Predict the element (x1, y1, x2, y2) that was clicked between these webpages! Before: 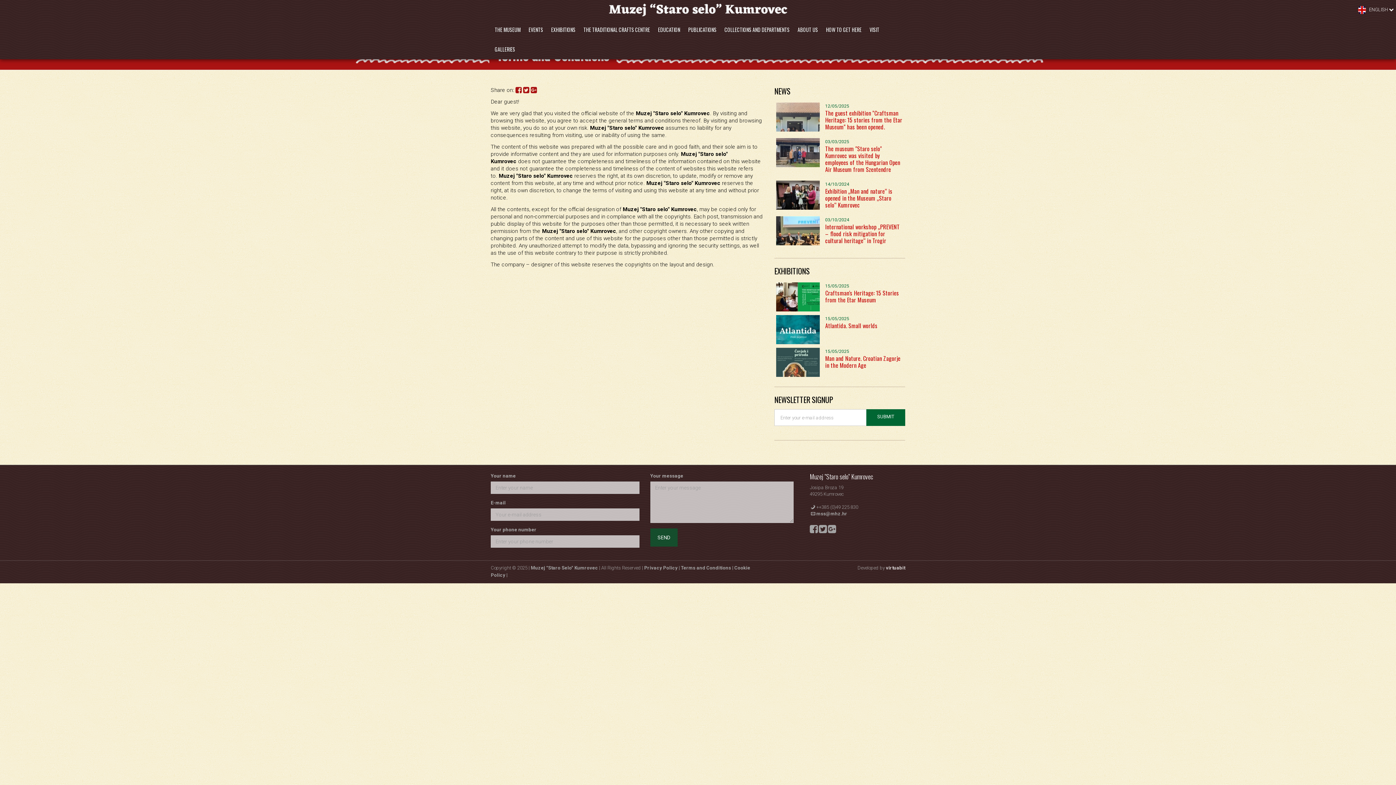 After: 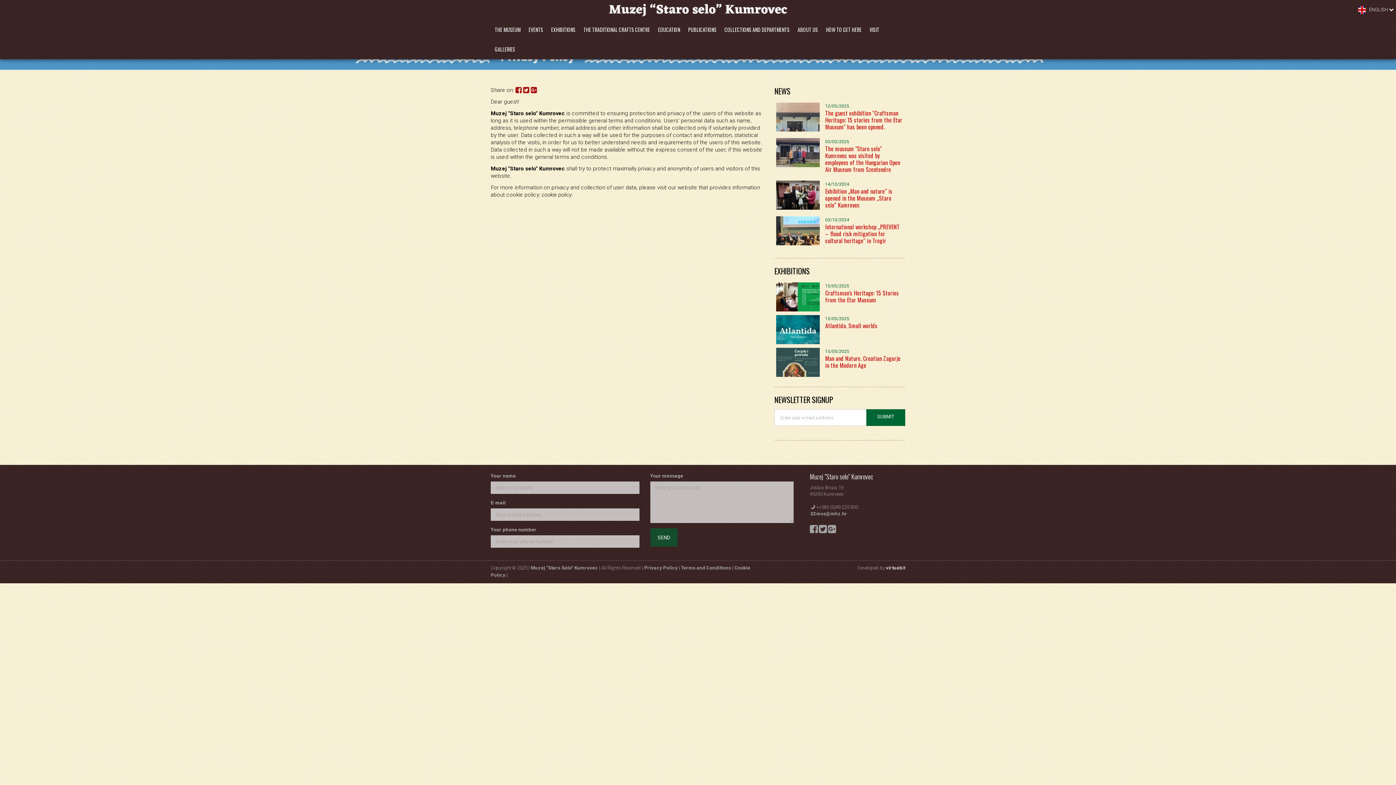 Action: label: Privacy Policy |  bbox: (644, 565, 681, 570)